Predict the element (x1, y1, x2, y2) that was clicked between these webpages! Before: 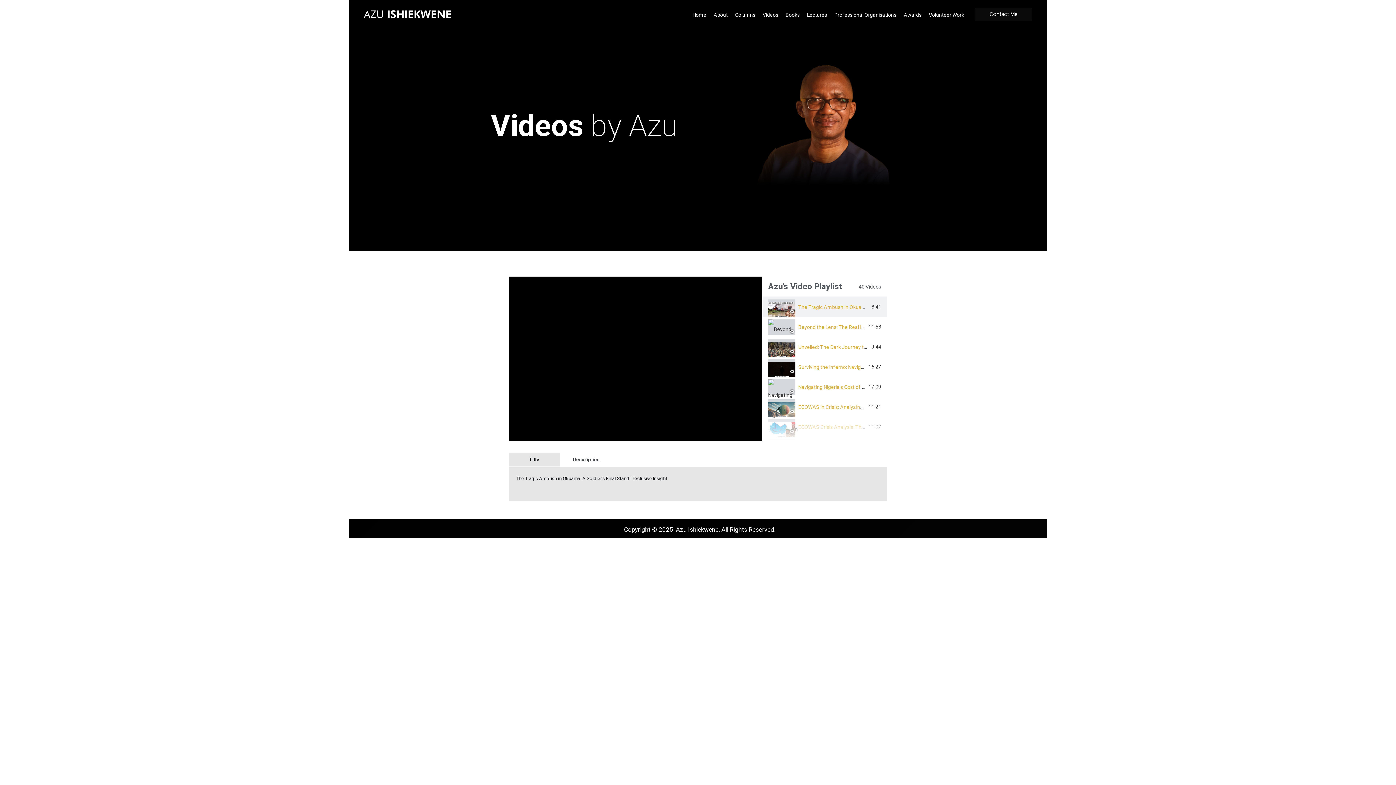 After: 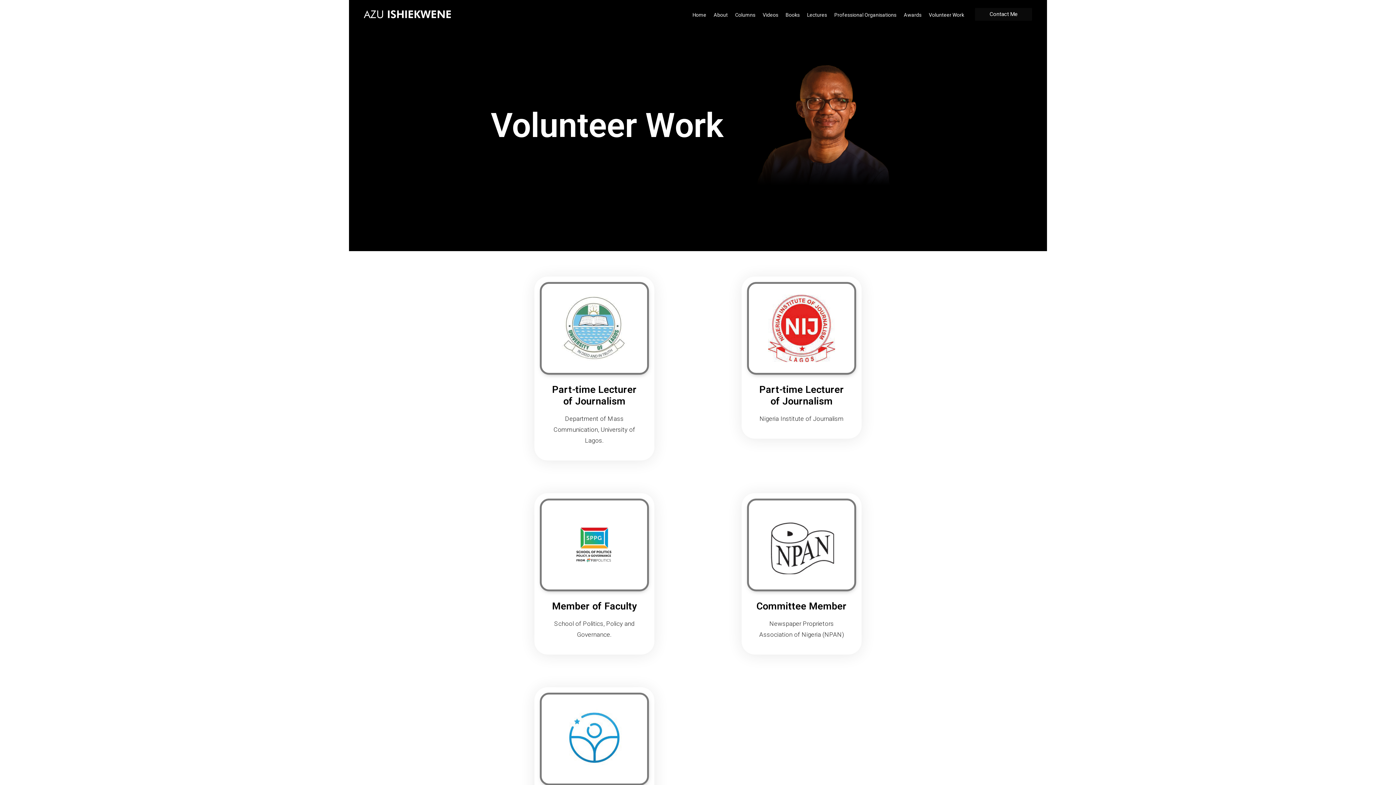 Action: bbox: (925, 0, 968, 28) label: Volunteer Work